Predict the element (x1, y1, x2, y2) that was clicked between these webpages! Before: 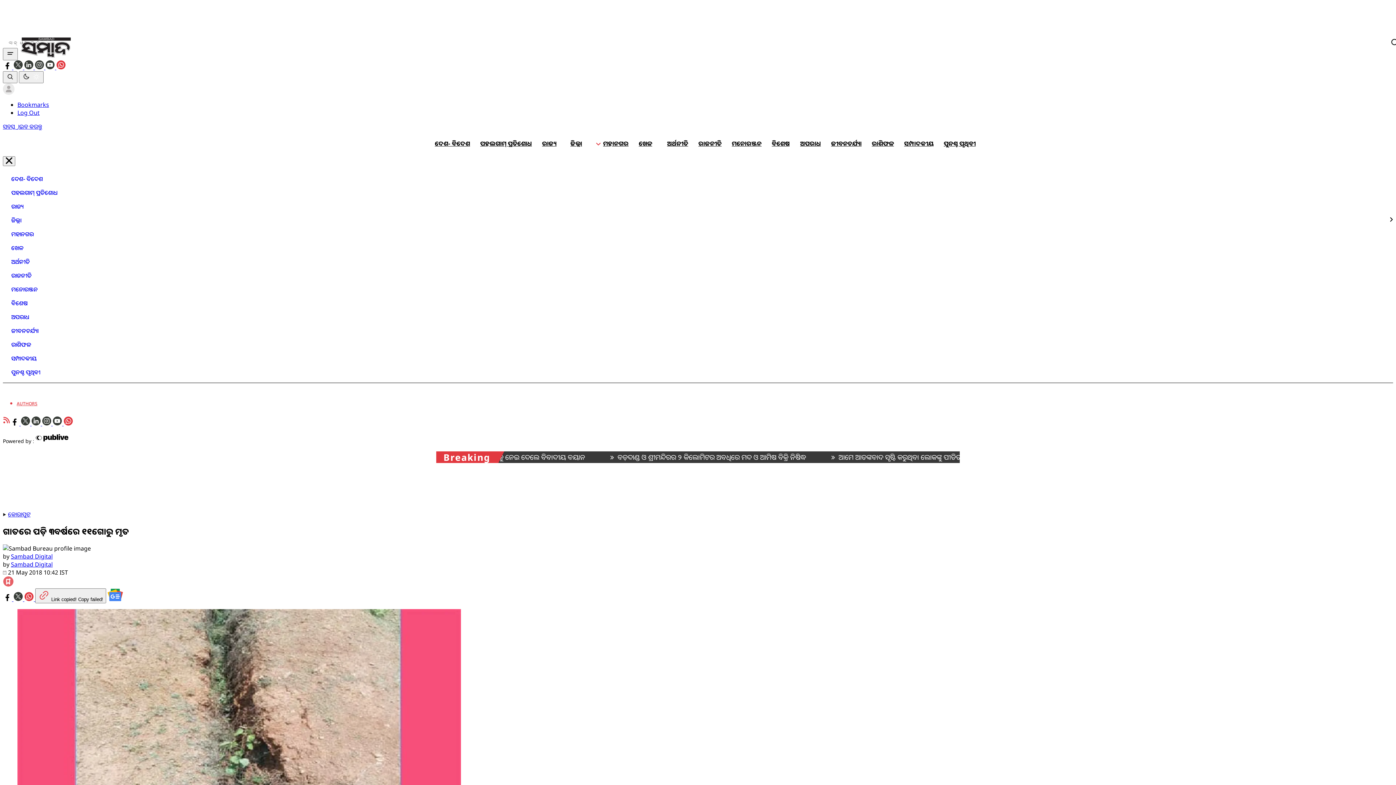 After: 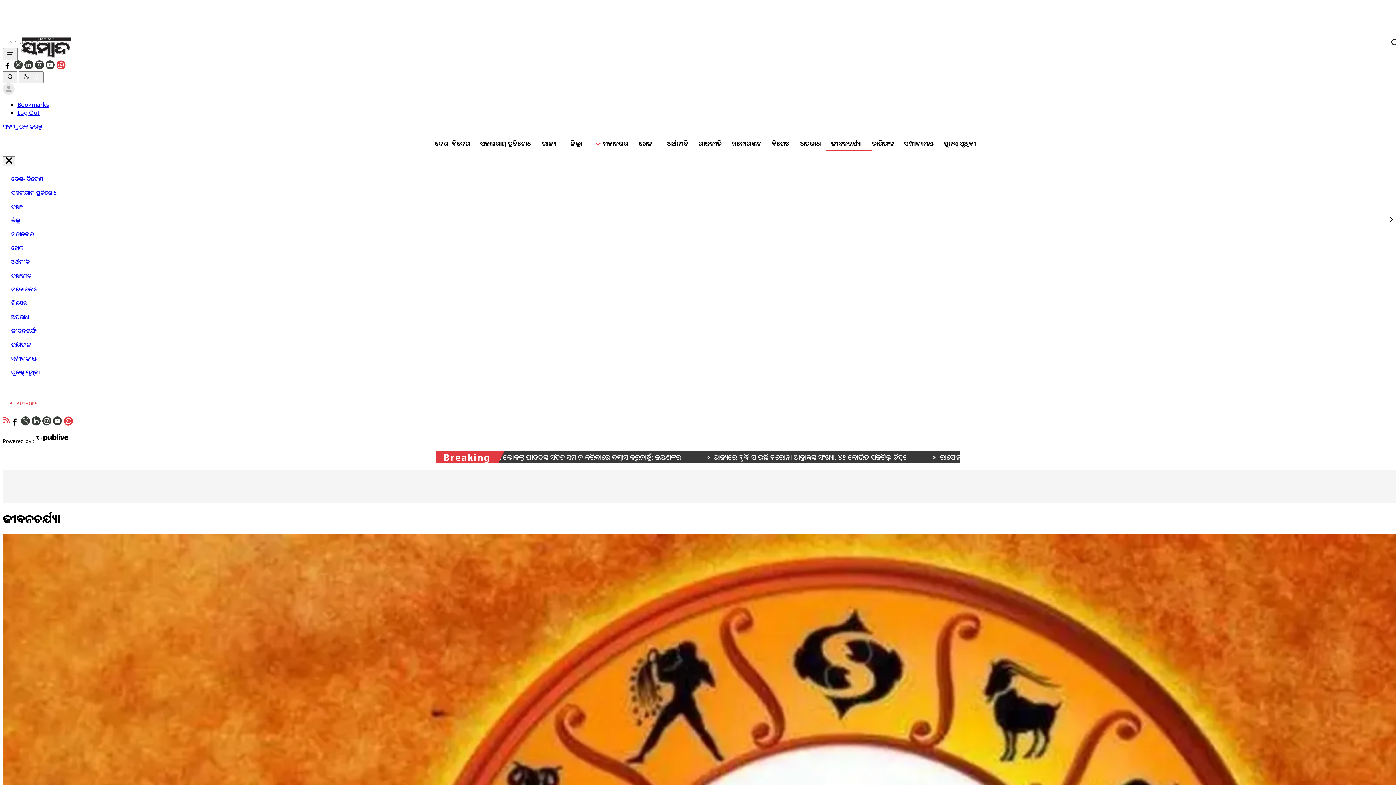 Action: bbox: (828, 135, 864, 151) label: ଜୀବନଚର୍ଯ୍ୟା